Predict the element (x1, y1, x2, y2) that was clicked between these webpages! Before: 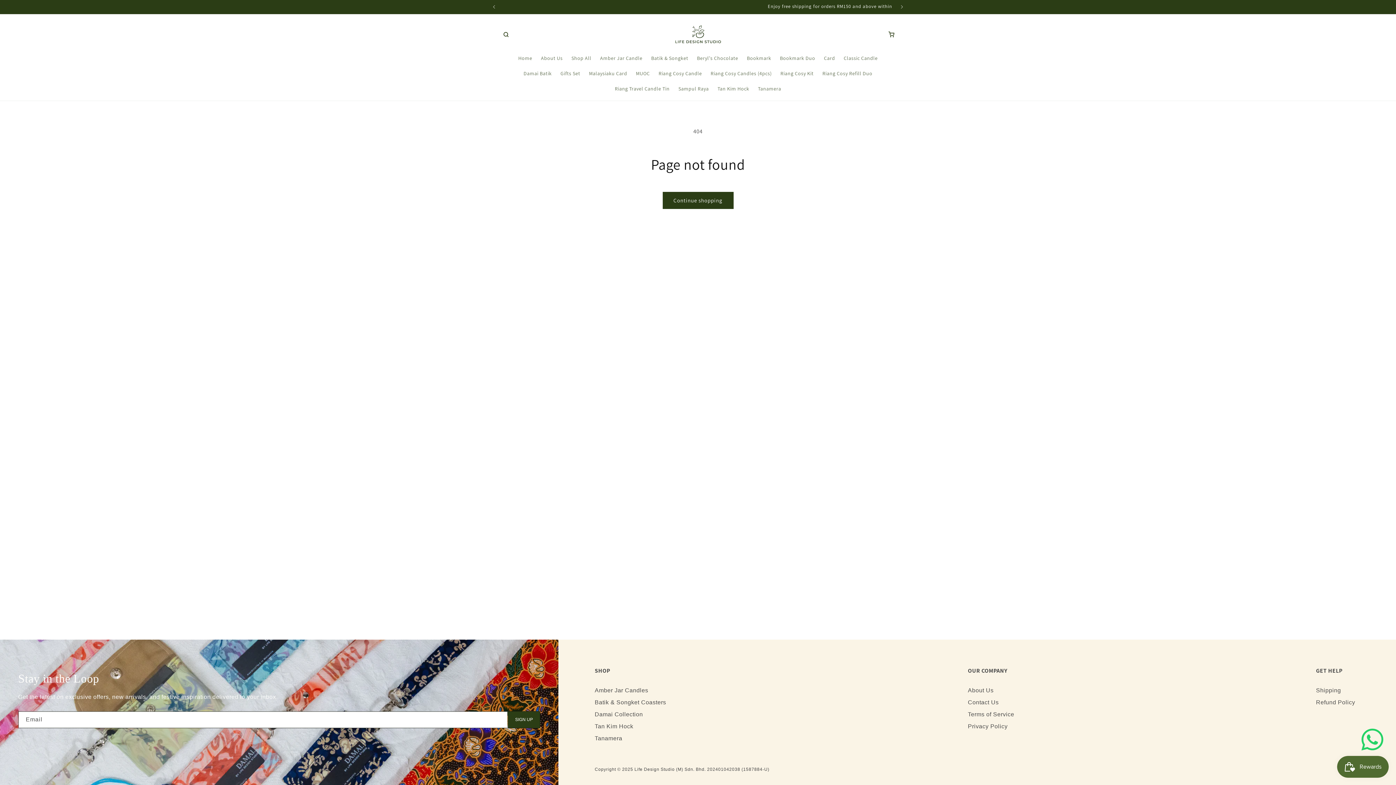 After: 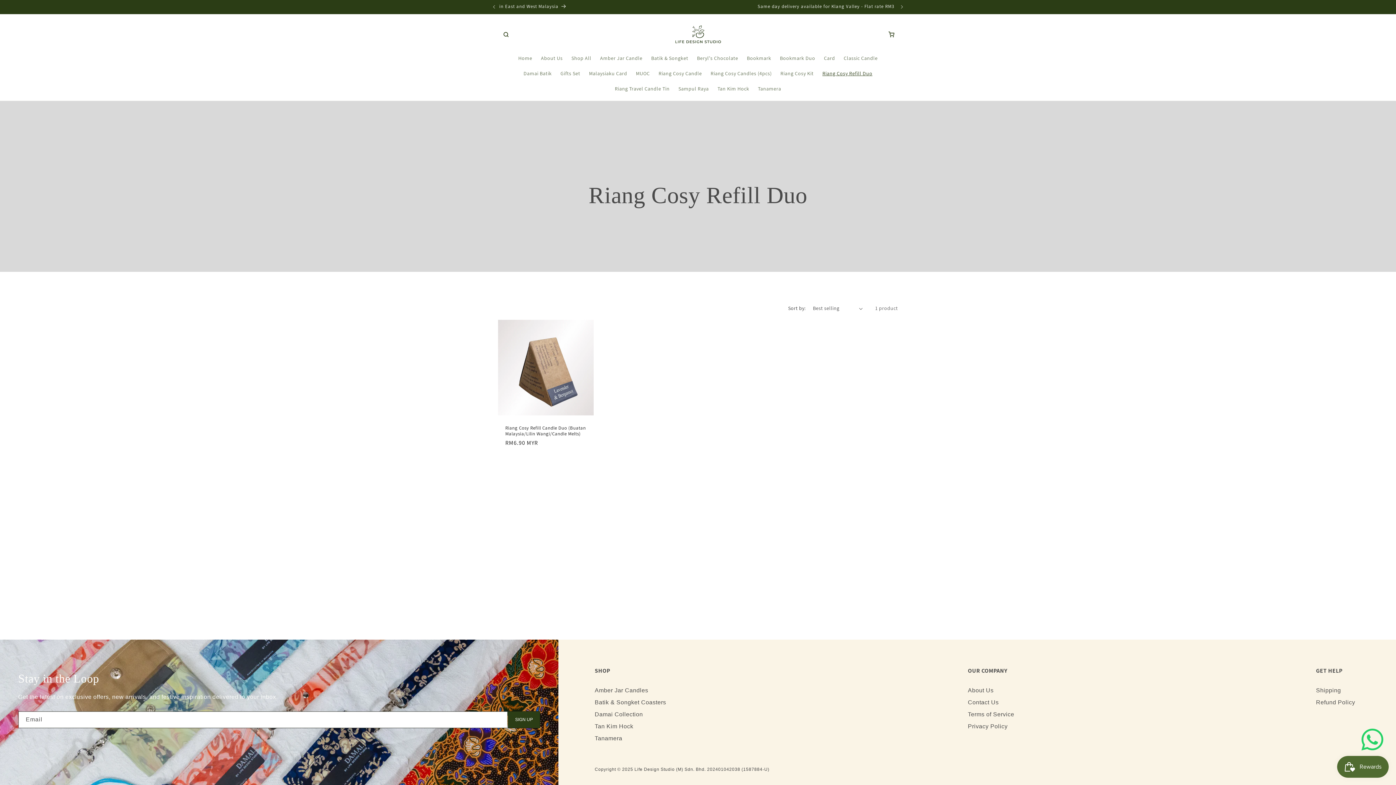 Action: bbox: (818, 65, 877, 81) label: Riang Cosy Refill Duo